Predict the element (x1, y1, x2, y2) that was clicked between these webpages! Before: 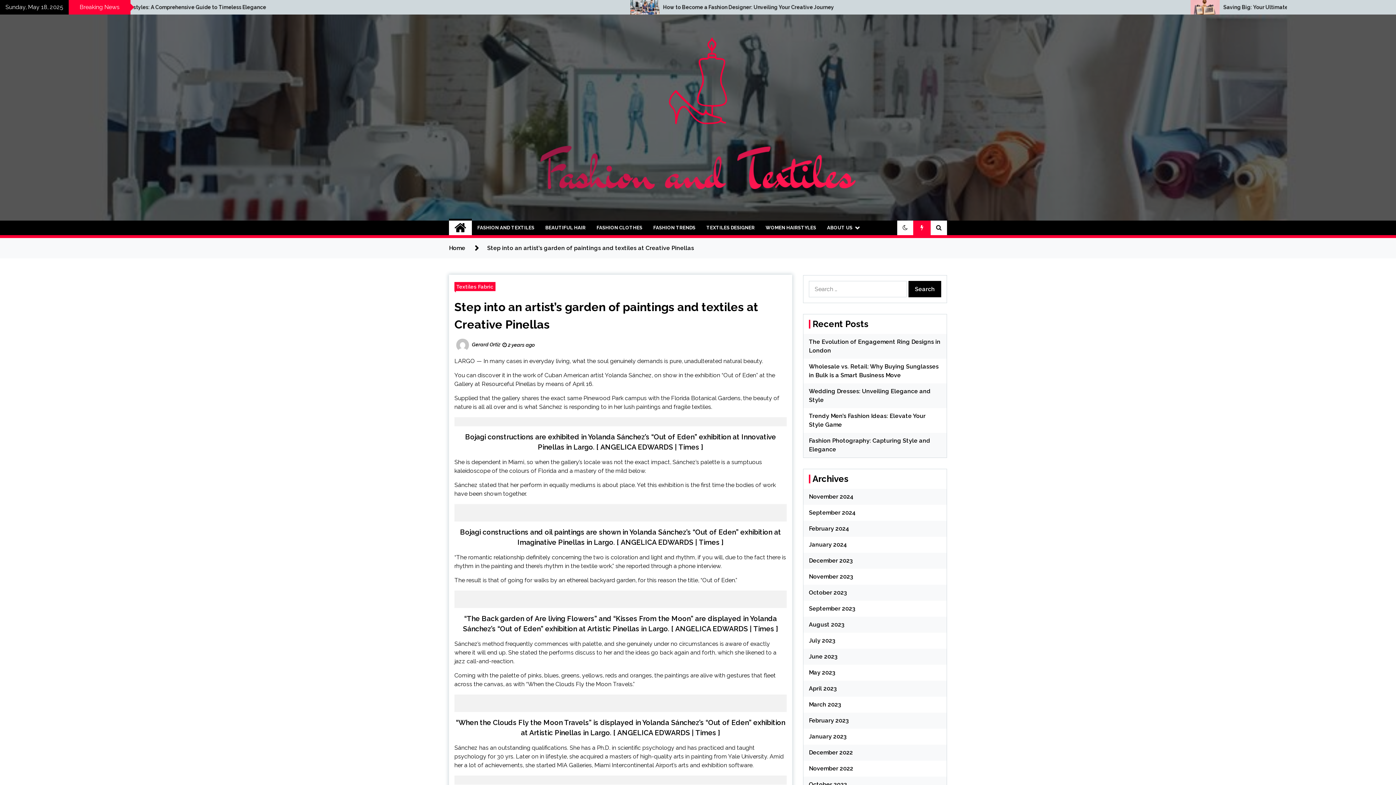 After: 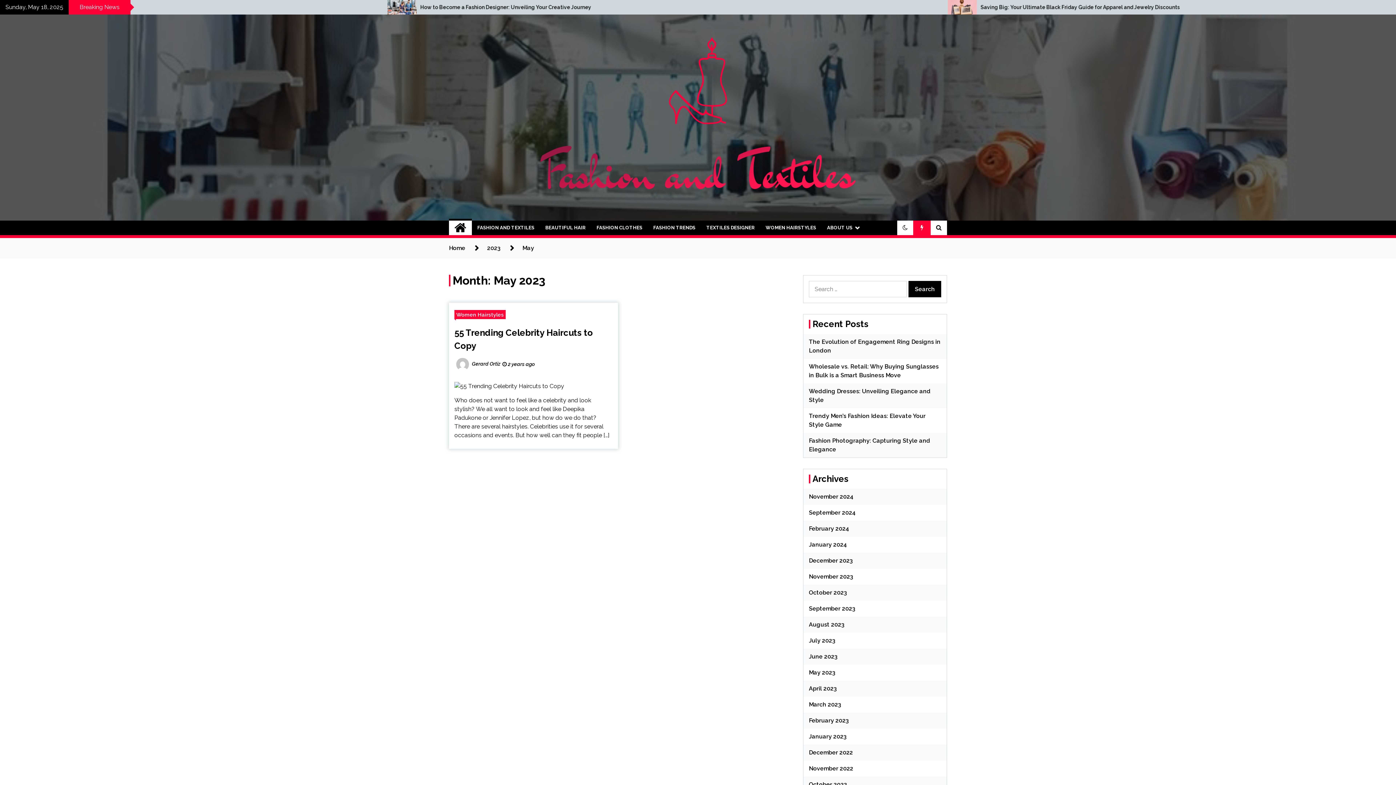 Action: label: May 2023 bbox: (809, 669, 835, 676)